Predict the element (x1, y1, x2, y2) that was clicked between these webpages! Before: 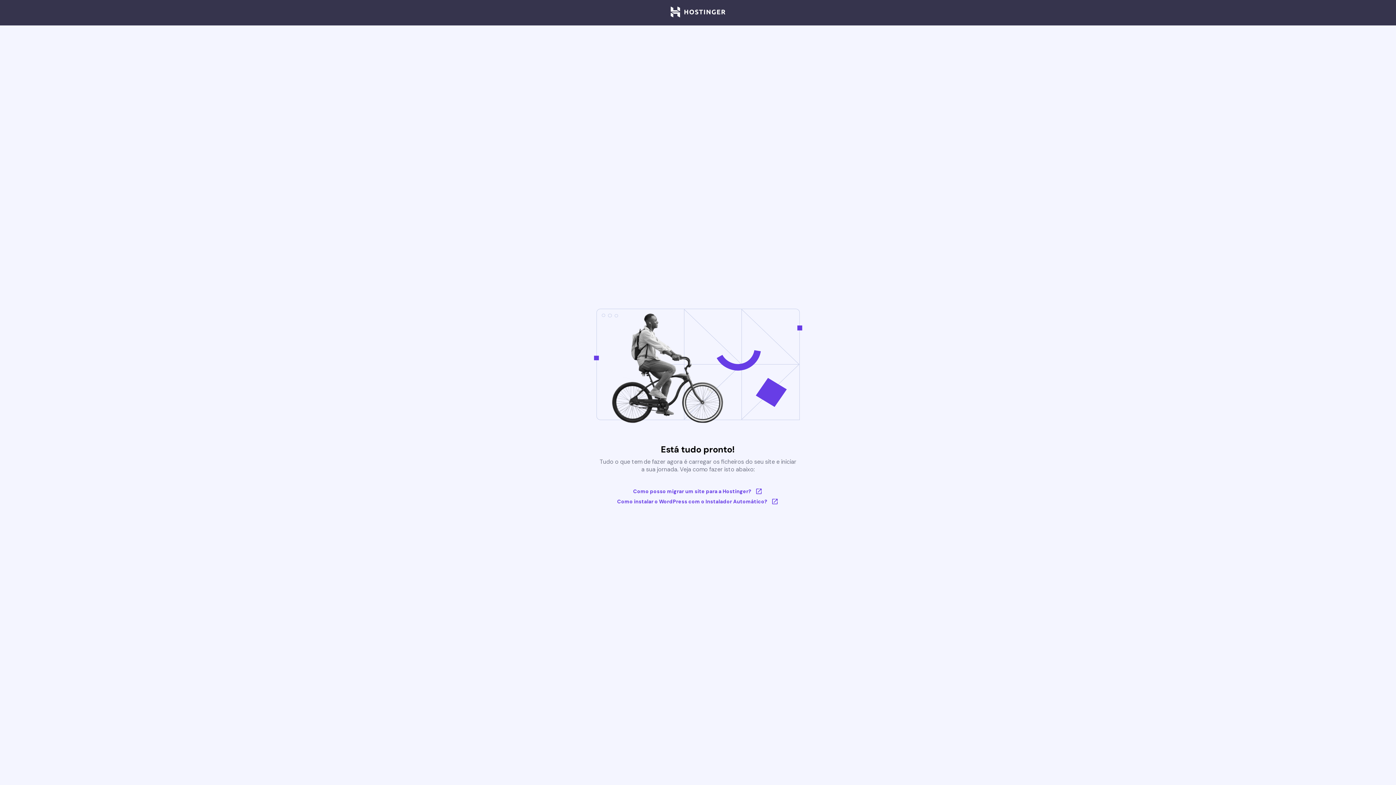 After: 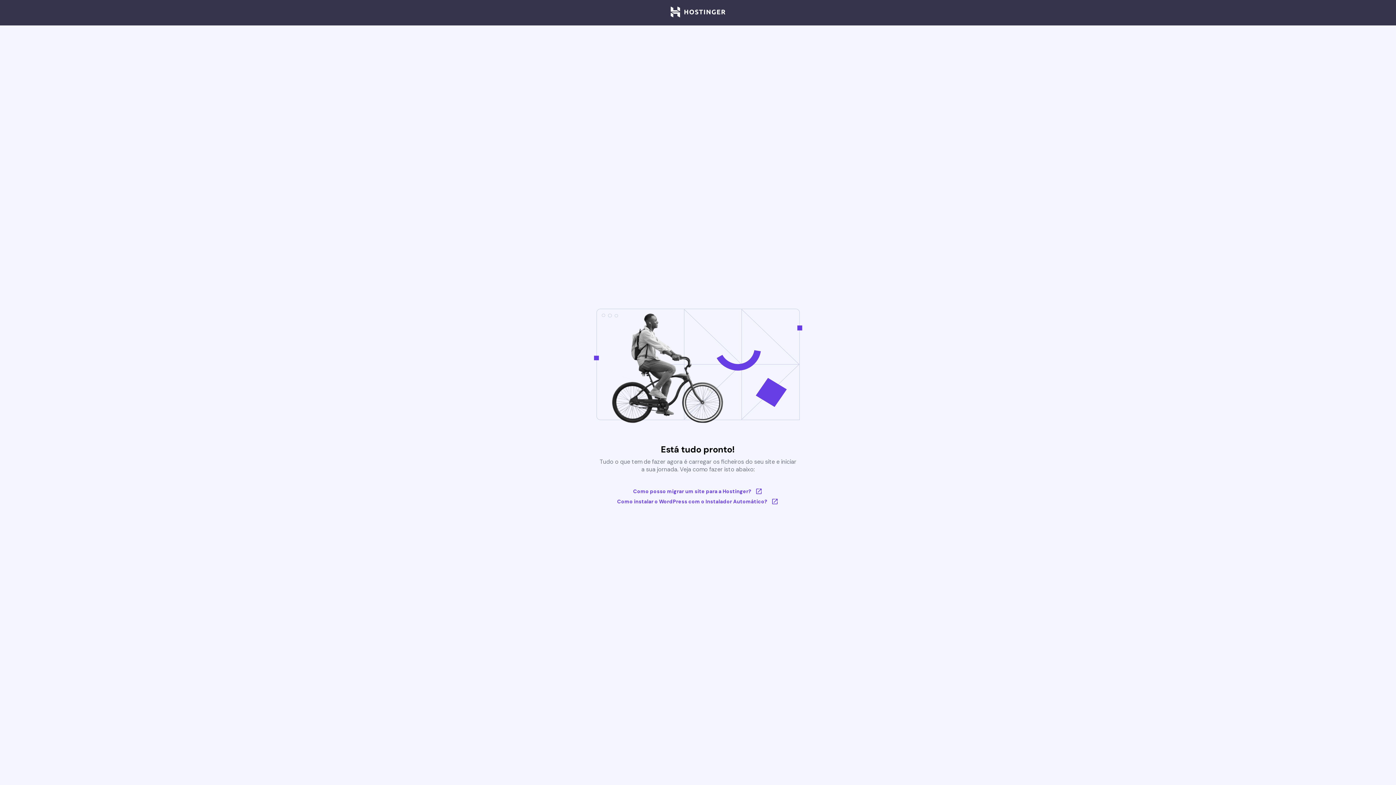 Action: bbox: (670, 6, 725, 18)